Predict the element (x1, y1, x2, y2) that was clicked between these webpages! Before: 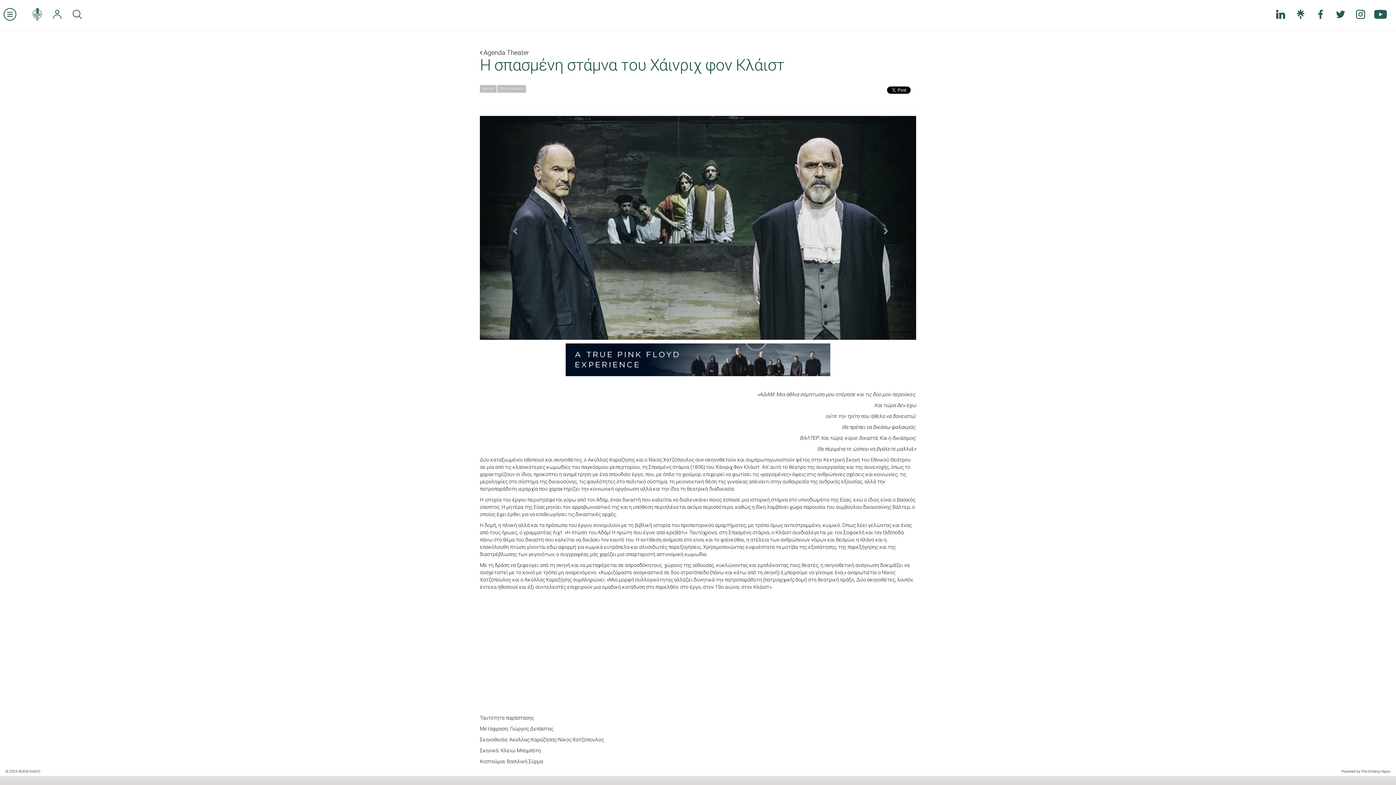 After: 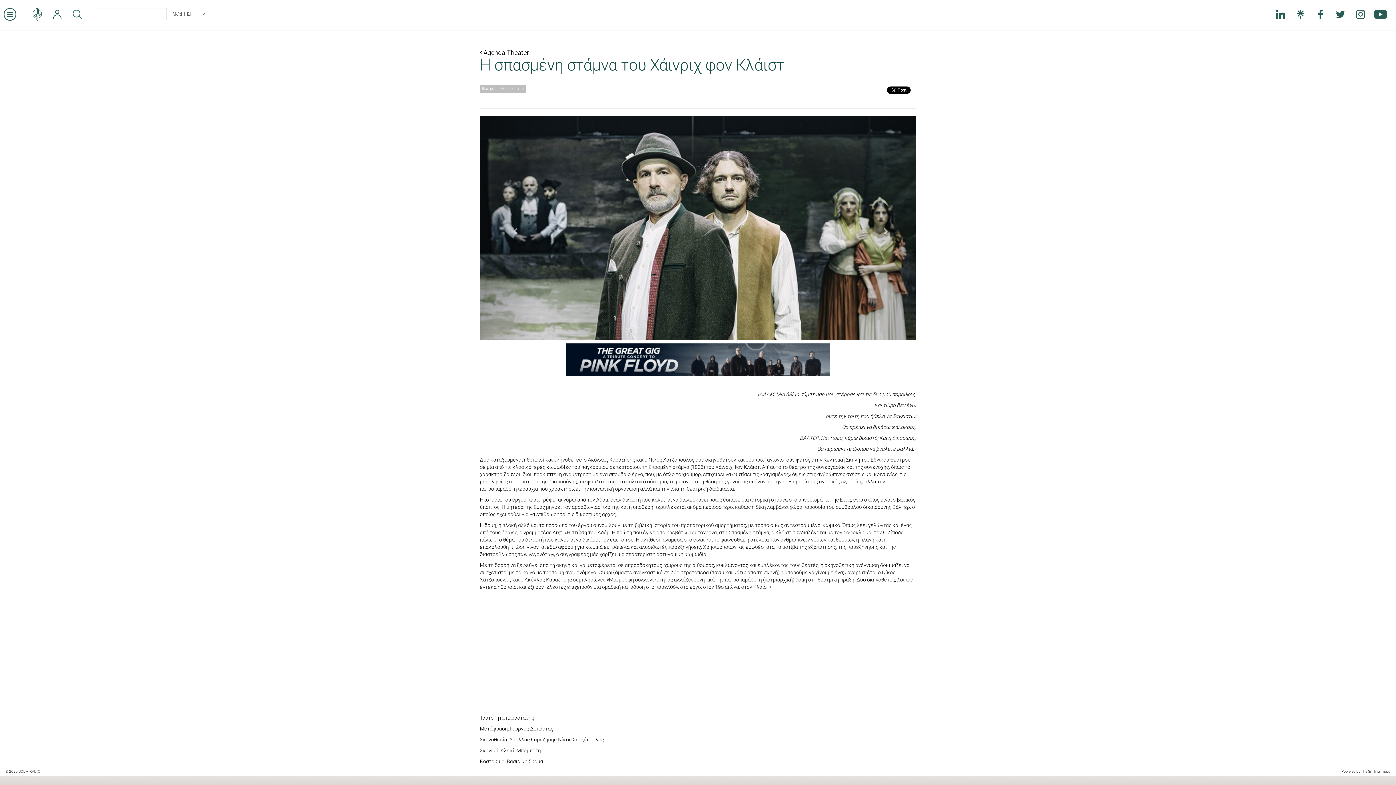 Action: bbox: (67, 2, 87, 26)